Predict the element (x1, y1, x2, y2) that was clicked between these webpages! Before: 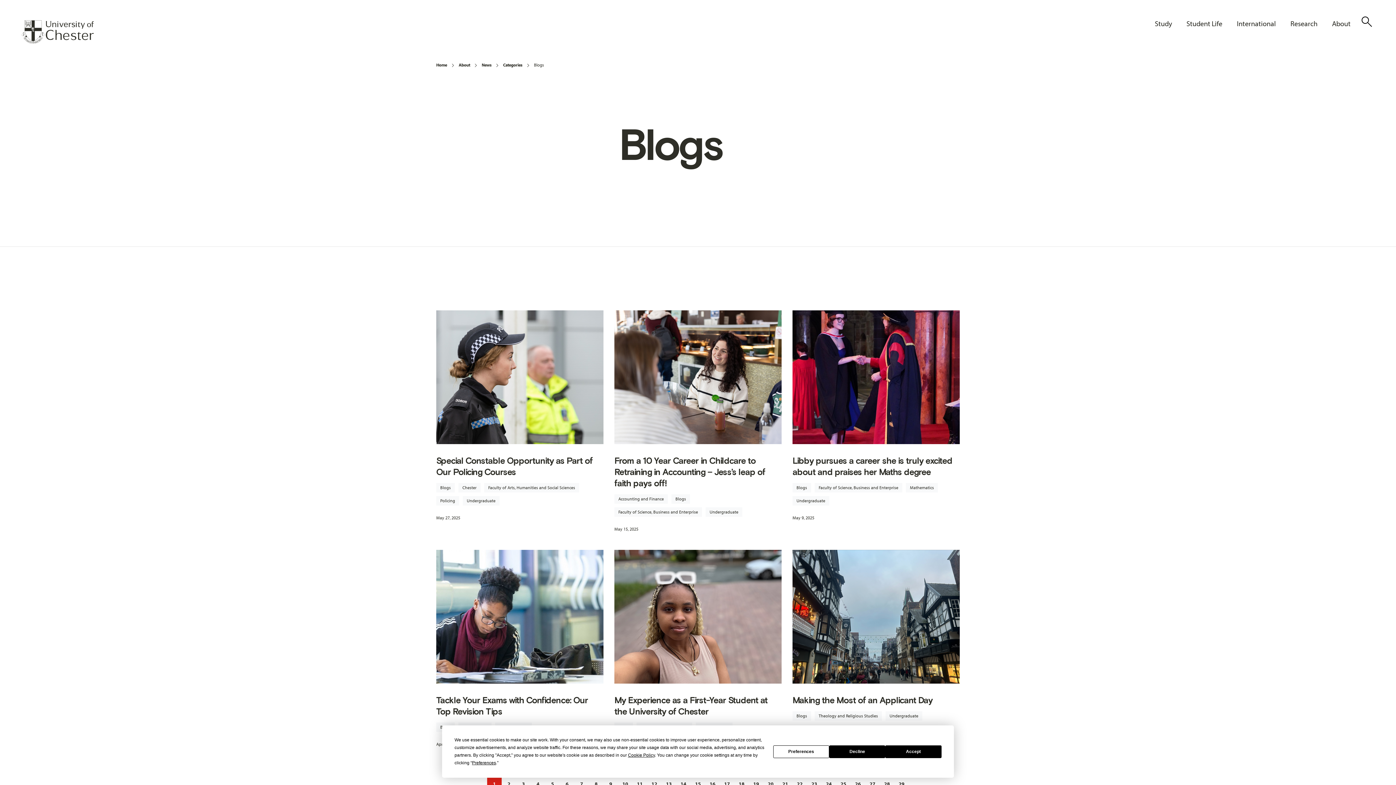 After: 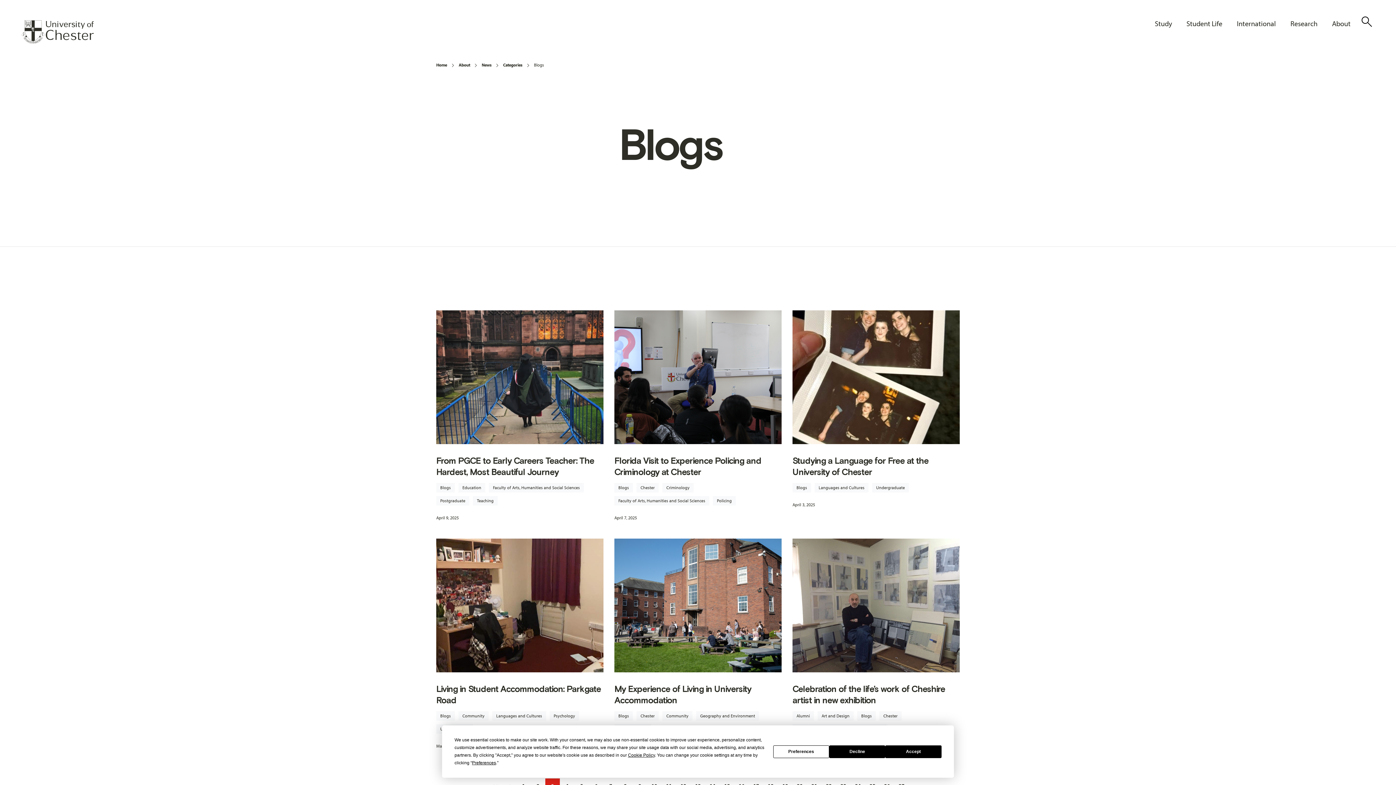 Action: bbox: (516, 777, 530, 791) label: 3